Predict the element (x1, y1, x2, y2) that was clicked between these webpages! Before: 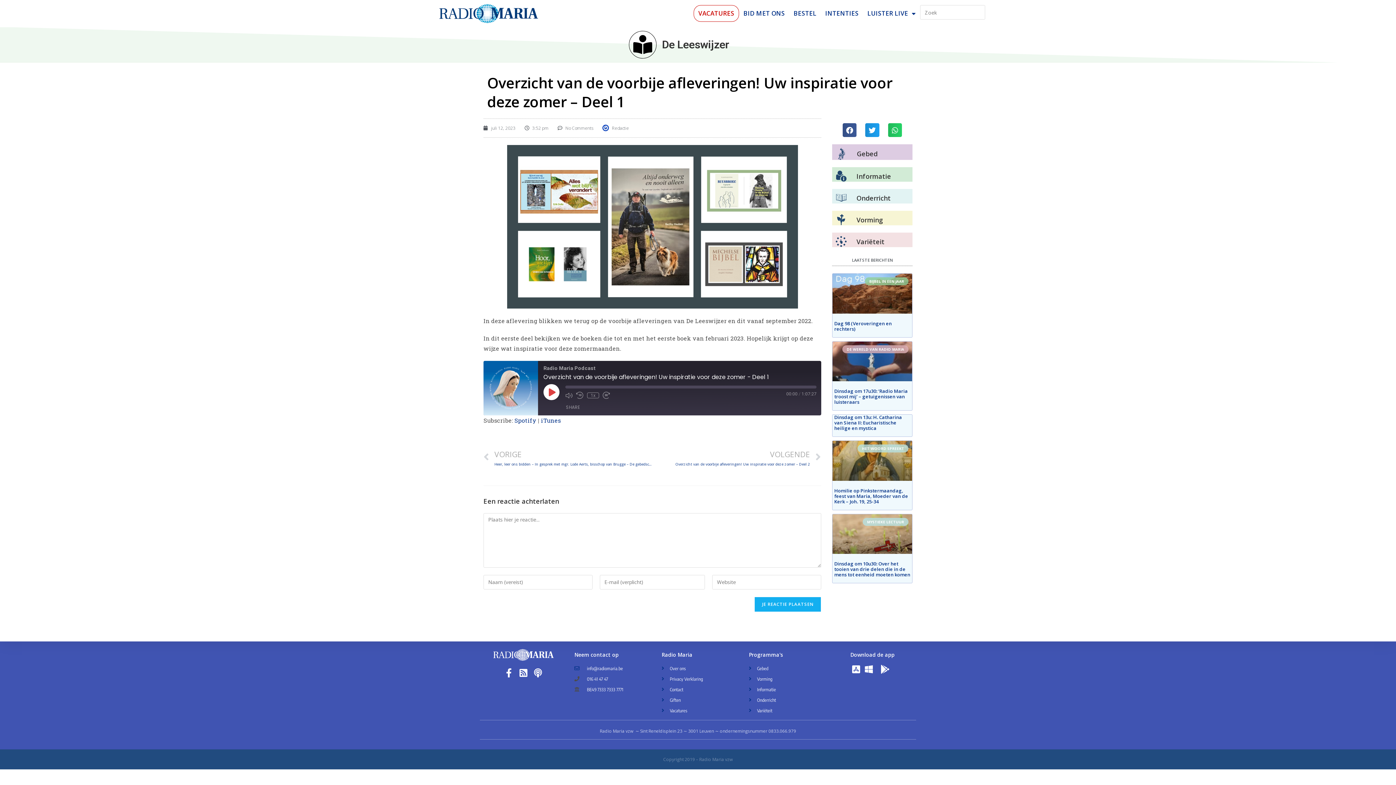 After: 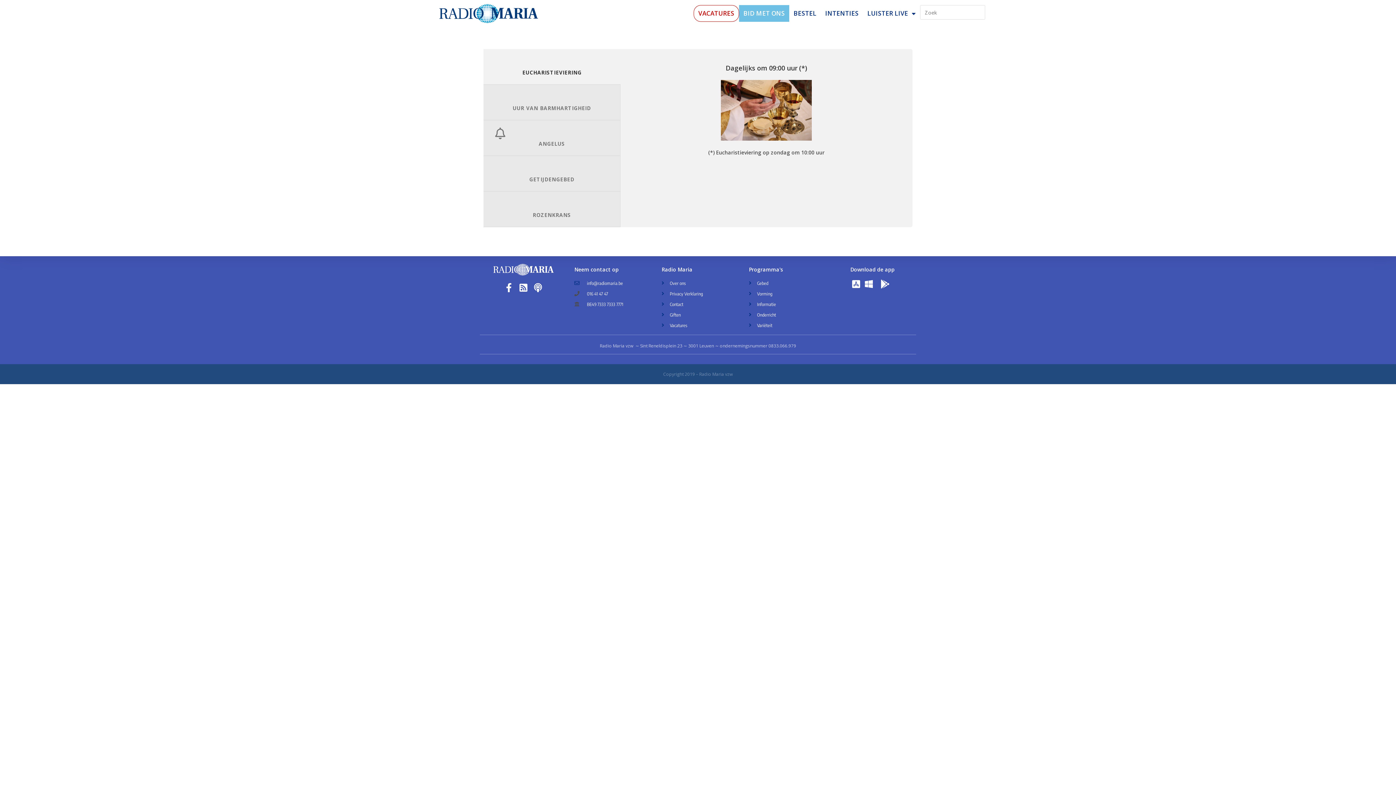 Action: label: BID MET ONS bbox: (739, 5, 789, 21)